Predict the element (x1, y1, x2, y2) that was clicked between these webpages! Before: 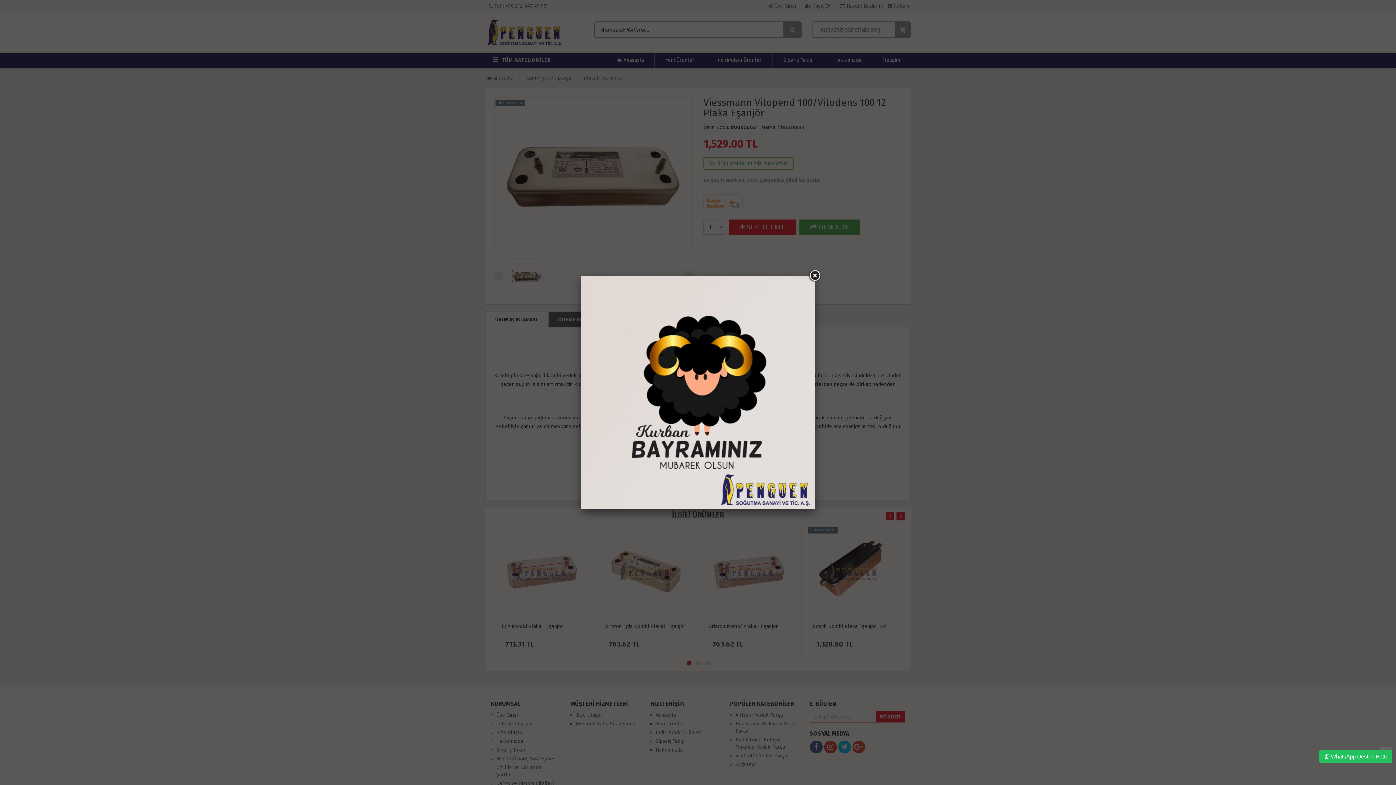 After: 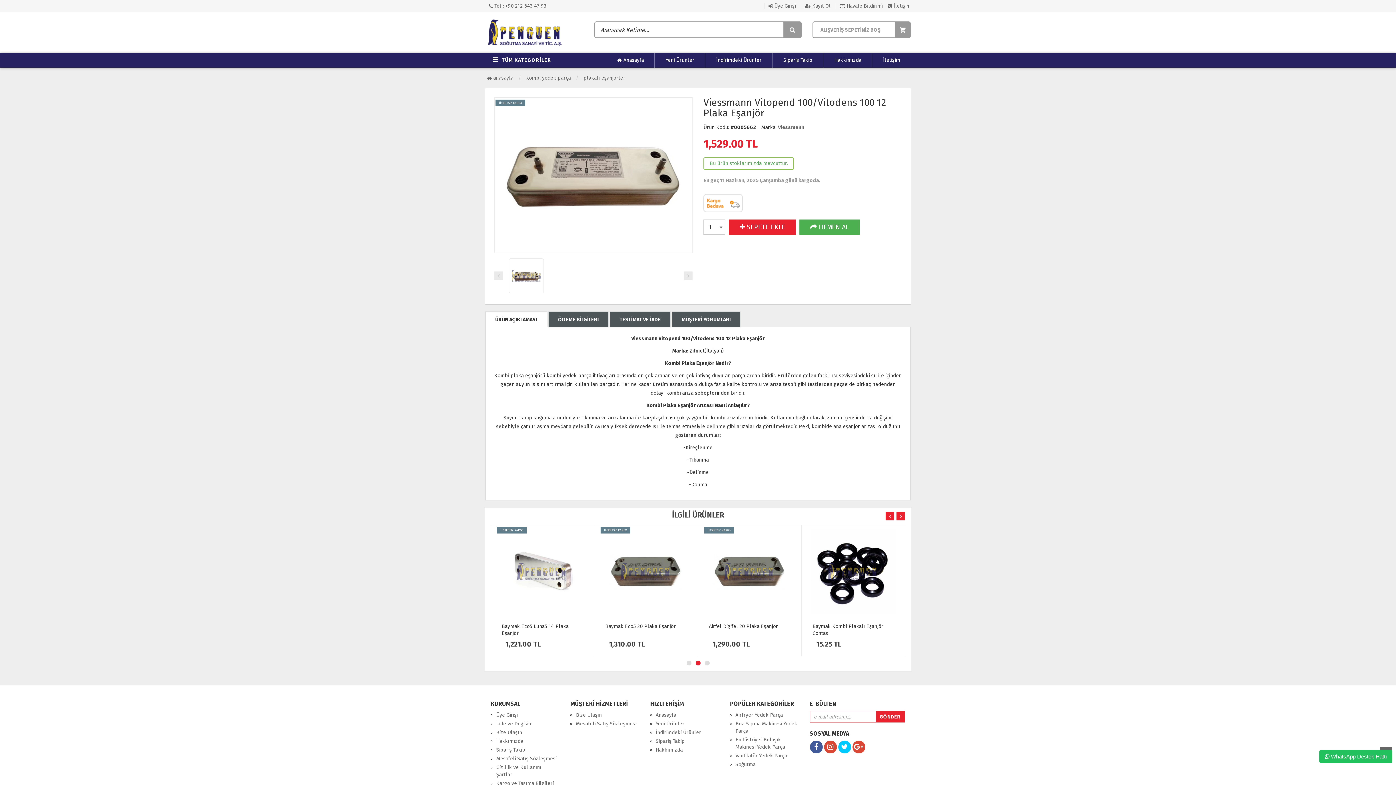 Action: bbox: (808, 269, 821, 282)